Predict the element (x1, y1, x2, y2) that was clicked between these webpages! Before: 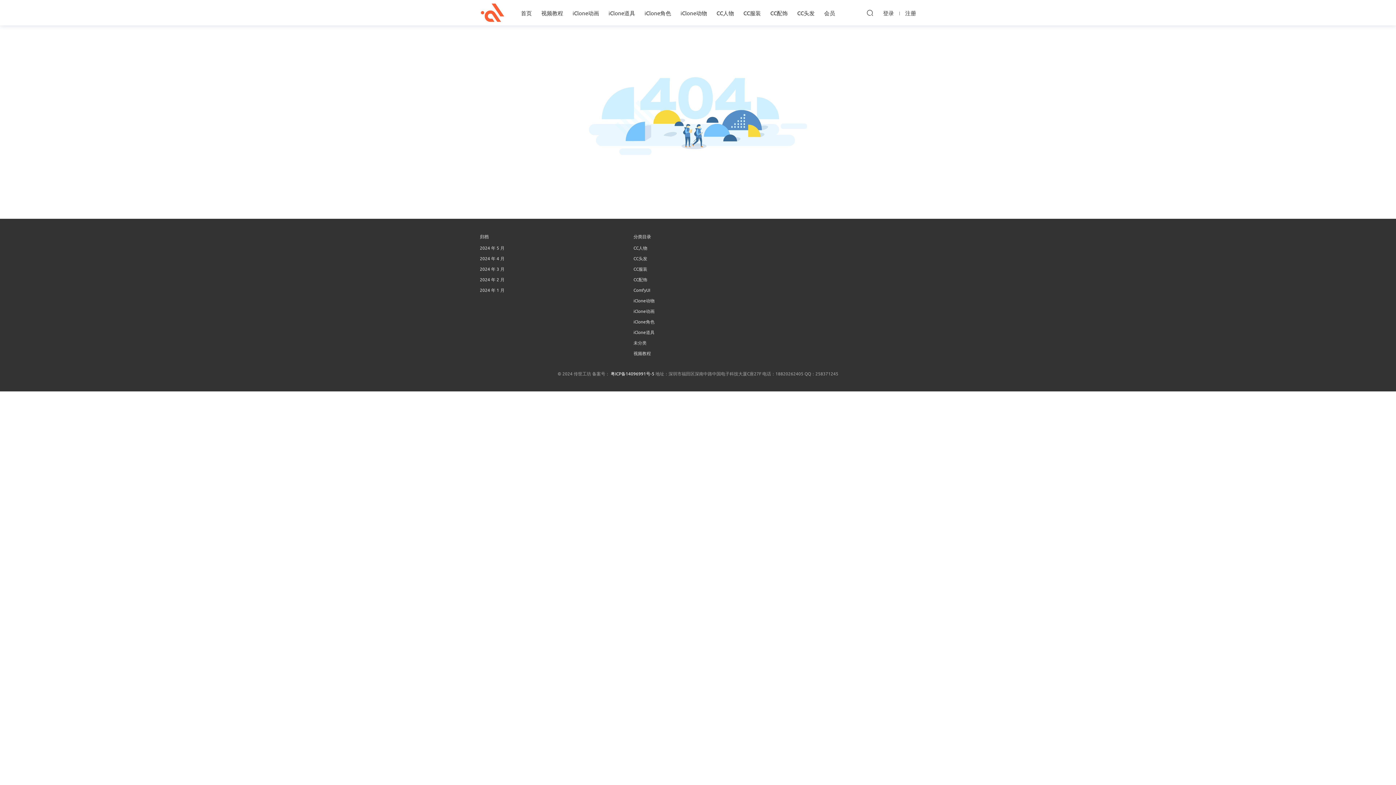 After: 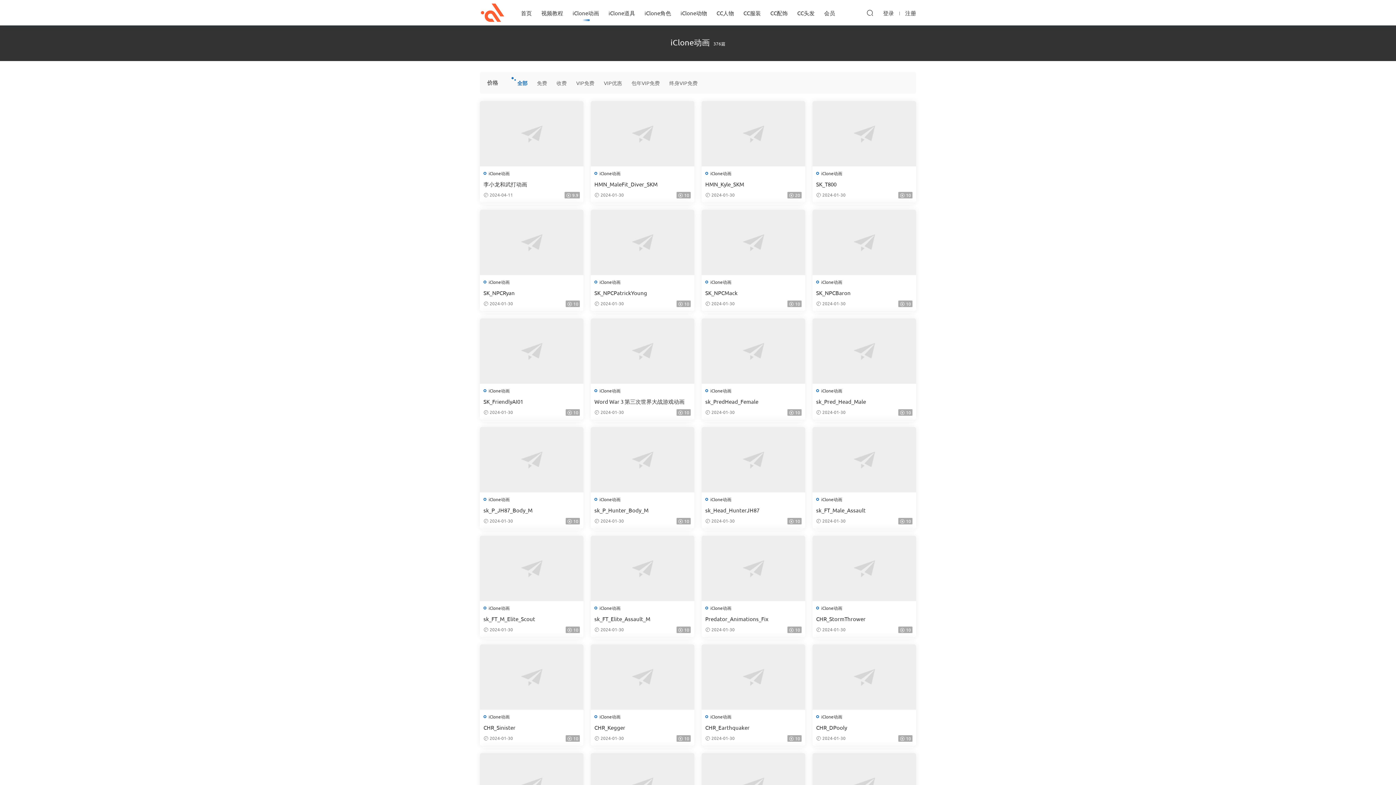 Action: bbox: (568, 0, 604, 25) label: iClone动画